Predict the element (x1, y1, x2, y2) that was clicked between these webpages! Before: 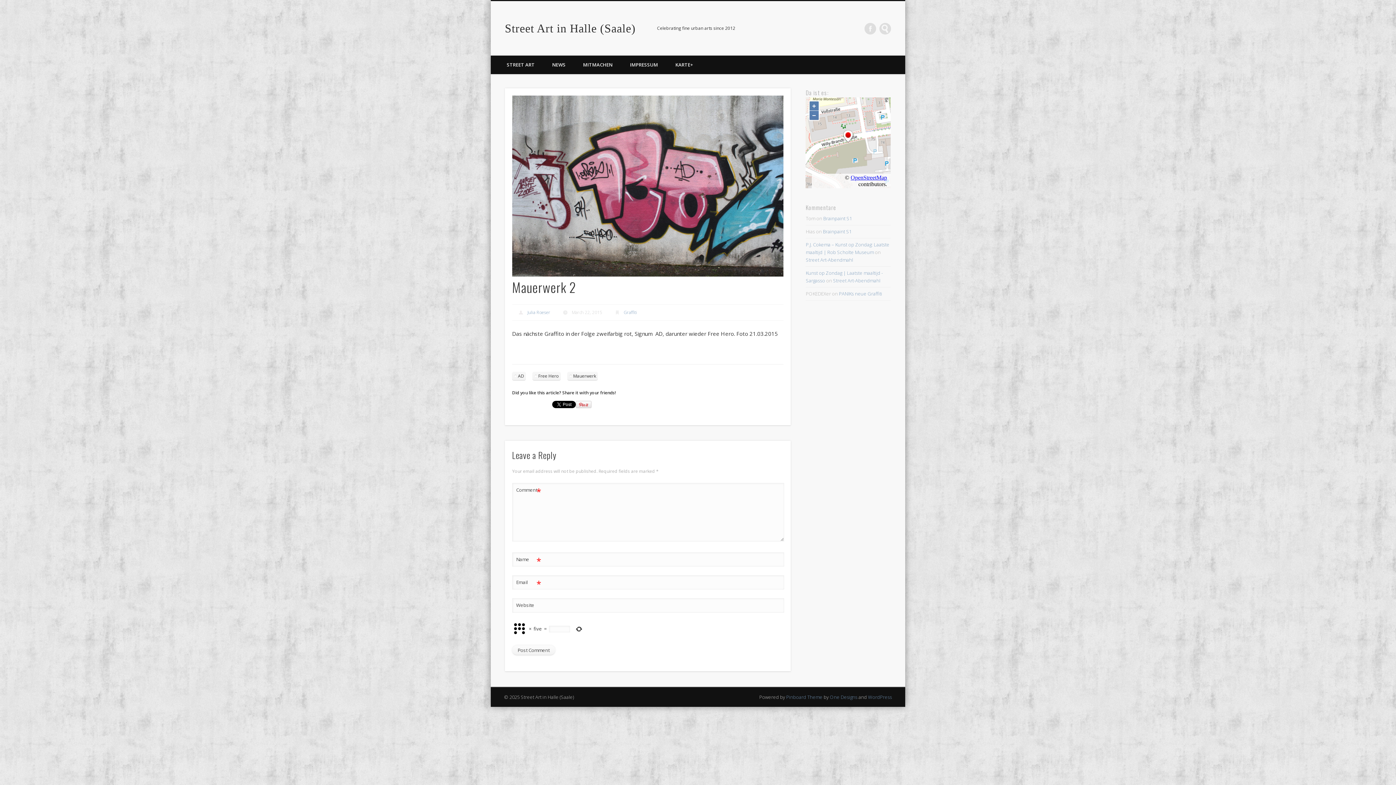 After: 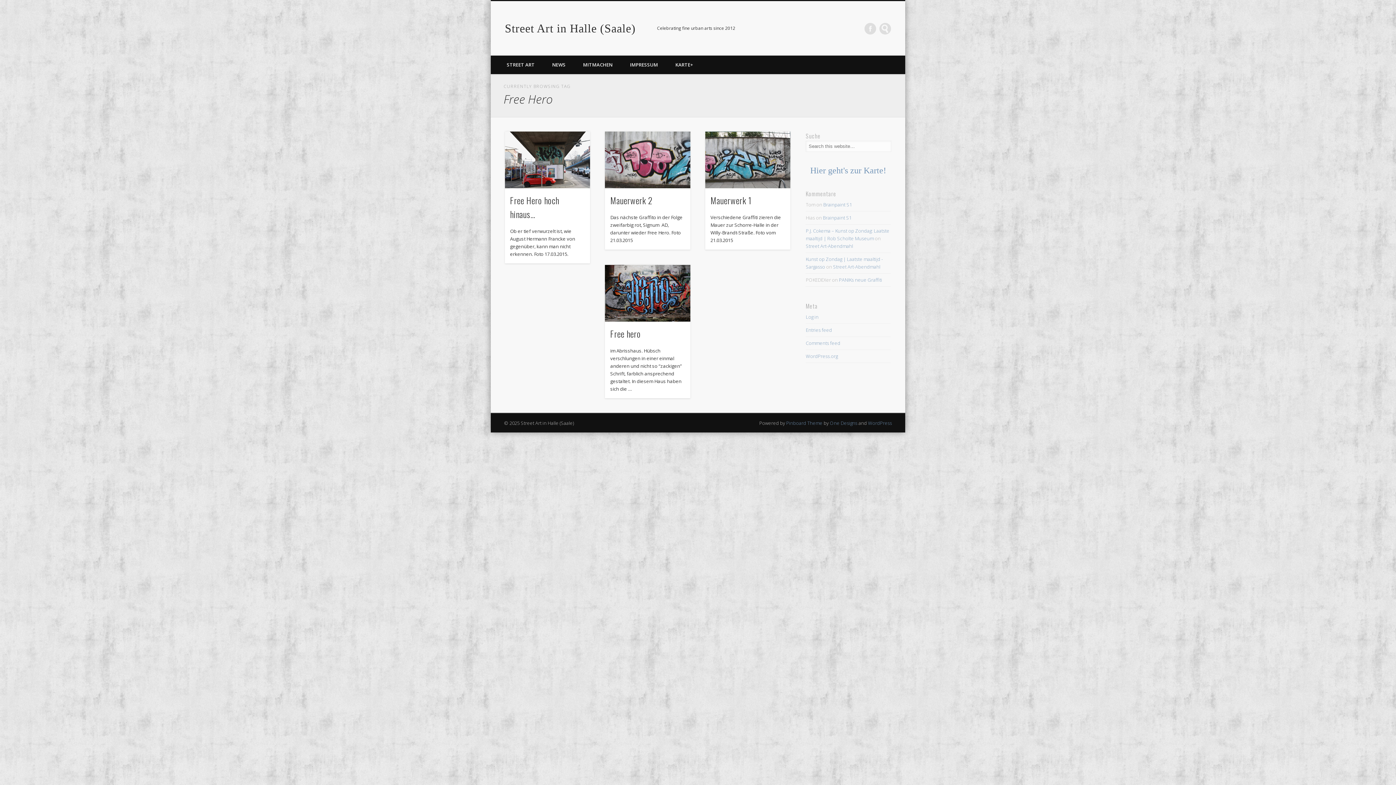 Action: label: Free Hero bbox: (532, 372, 560, 380)